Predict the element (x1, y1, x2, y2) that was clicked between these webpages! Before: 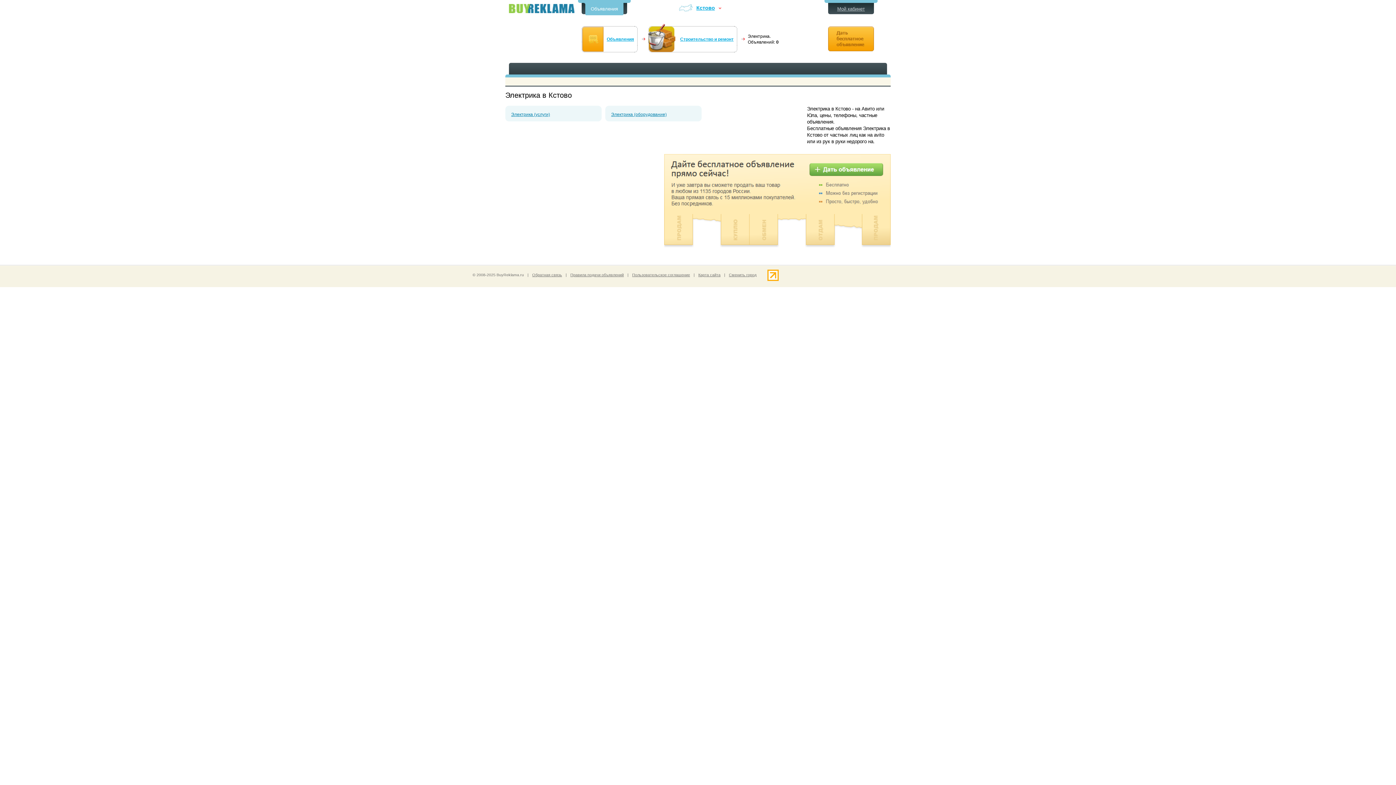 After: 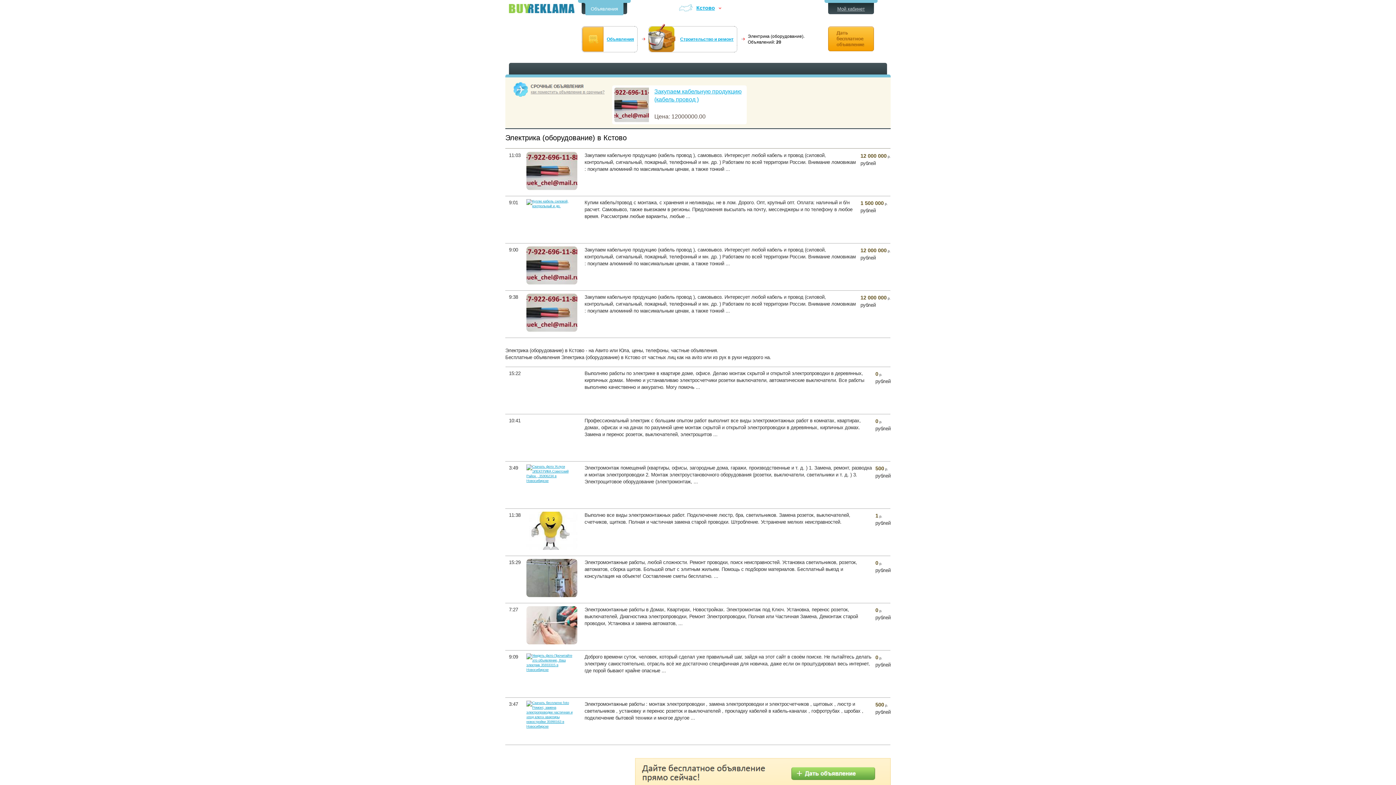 Action: bbox: (611, 111, 697, 117) label: Электрика (оборудование)